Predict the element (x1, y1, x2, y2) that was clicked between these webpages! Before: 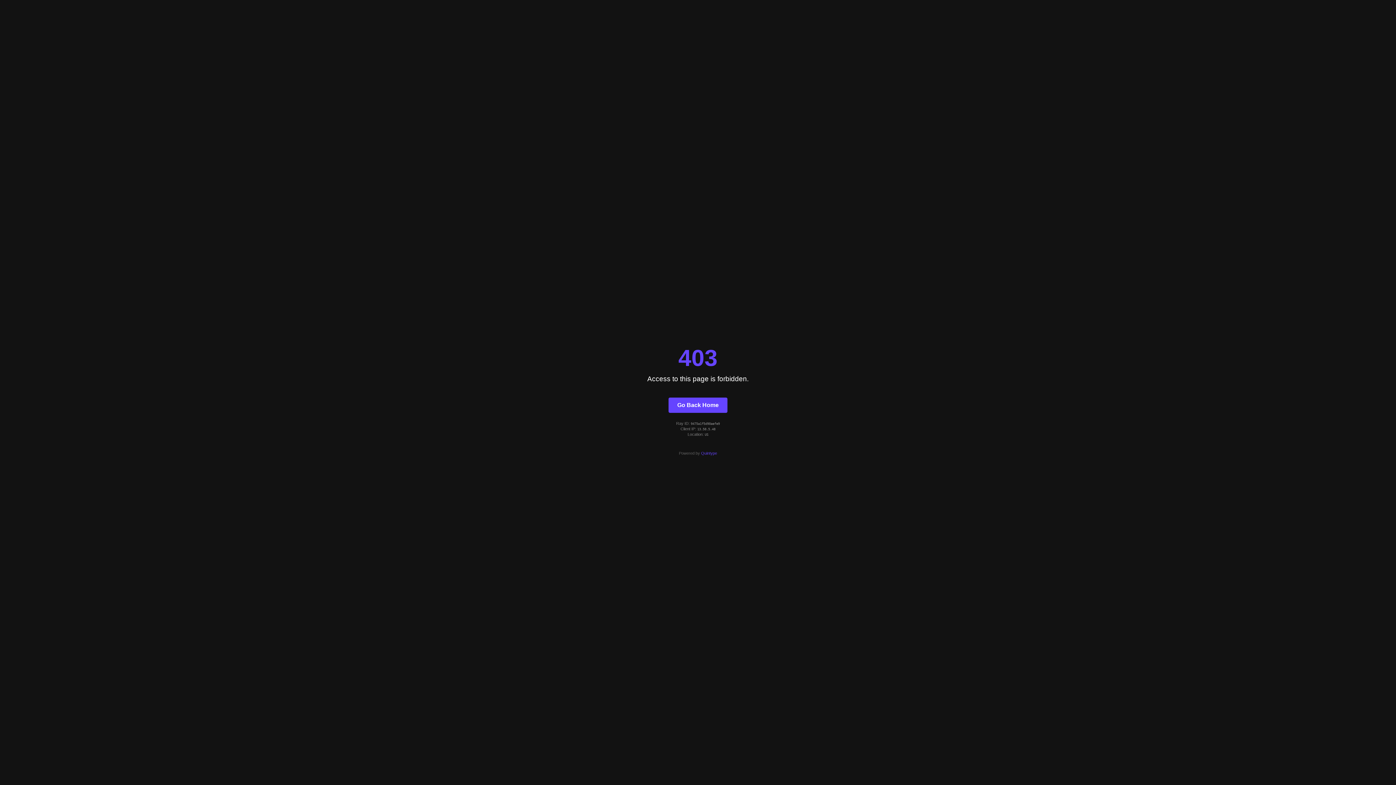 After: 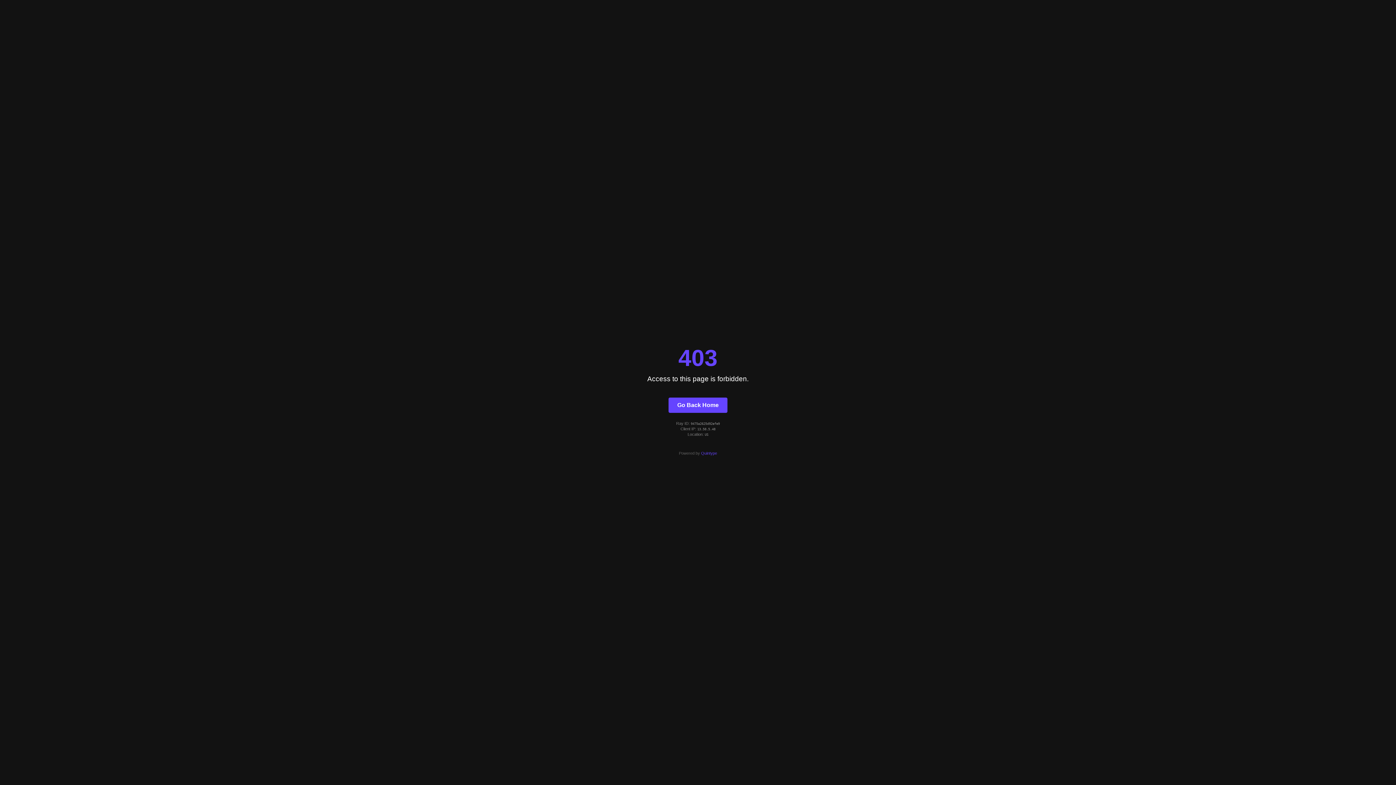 Action: bbox: (668, 397, 727, 412) label: Go Back Home